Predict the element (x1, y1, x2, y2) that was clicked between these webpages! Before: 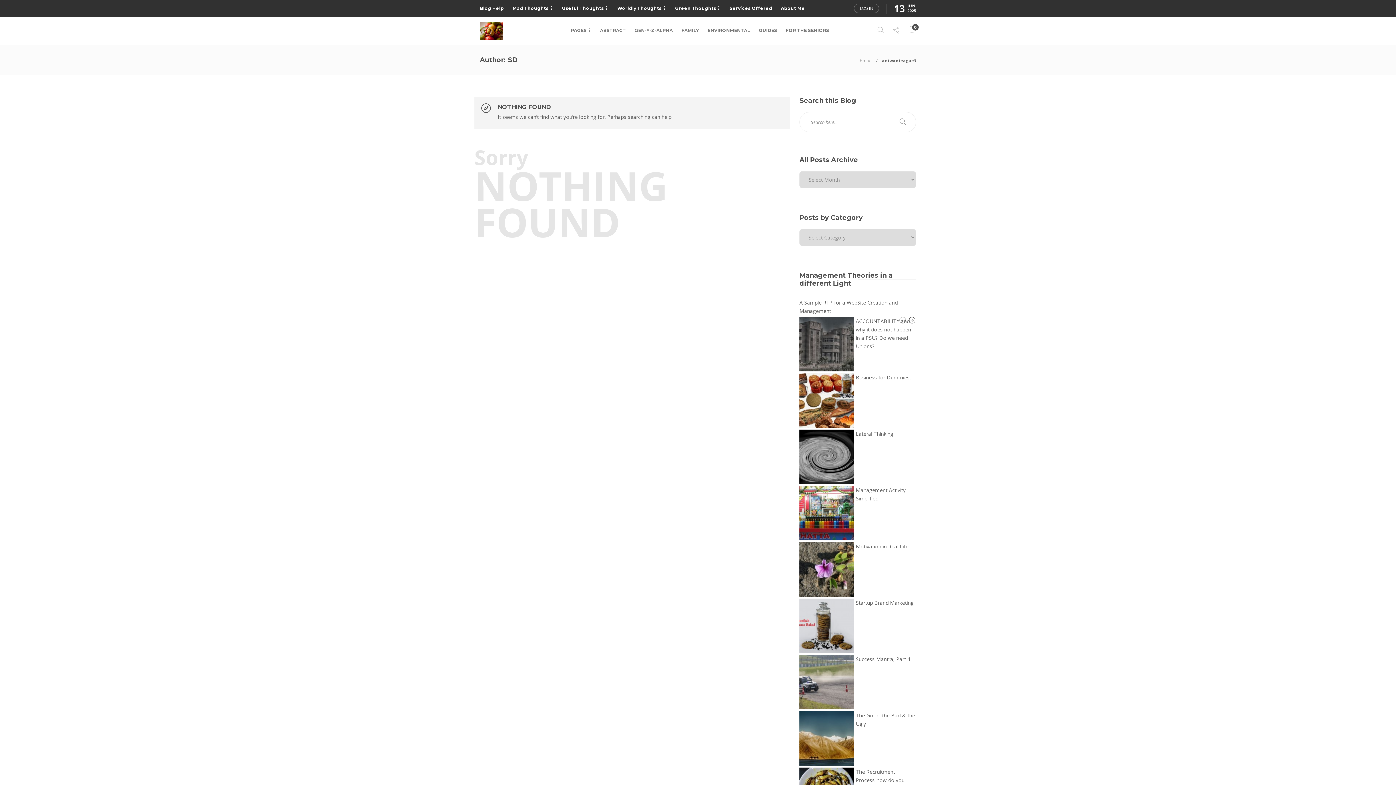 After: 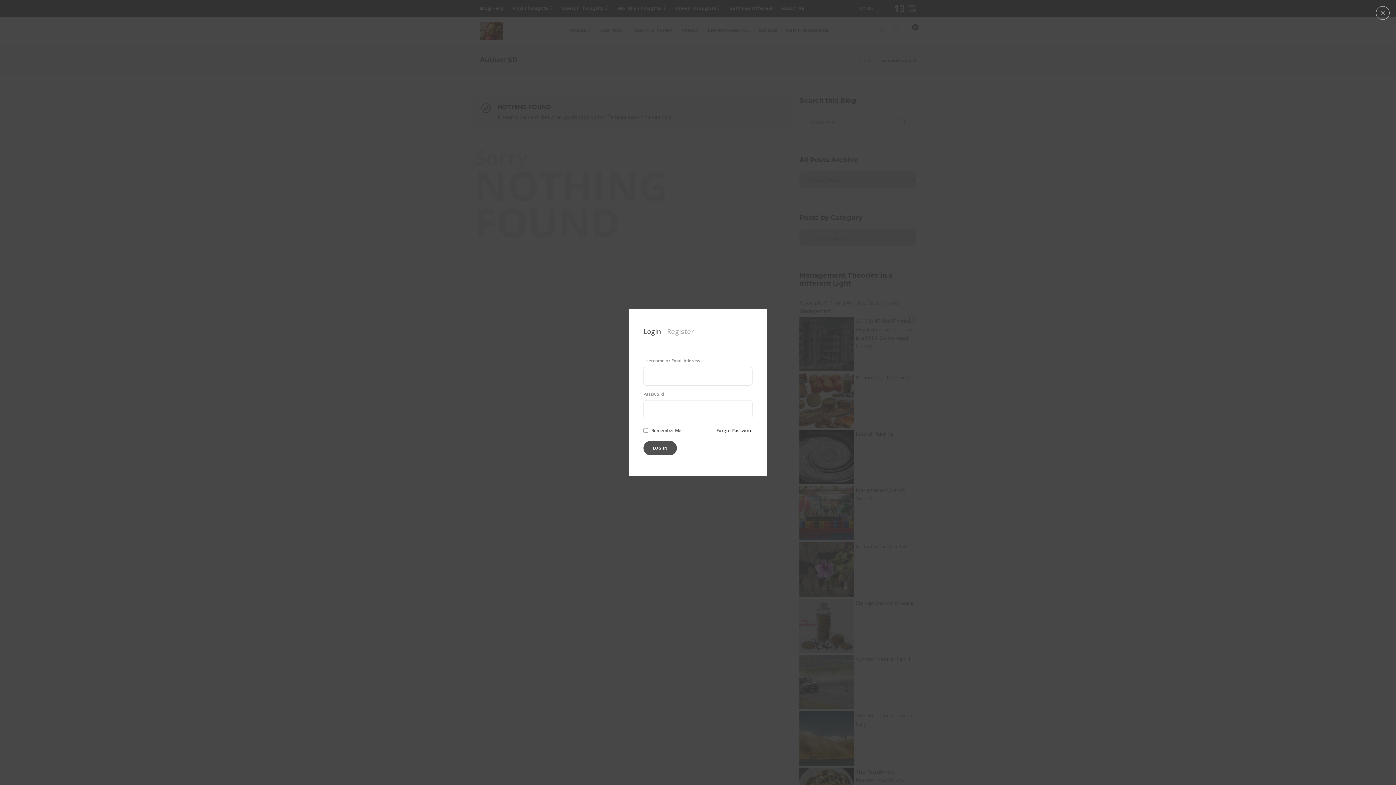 Action: label: LOG IN bbox: (854, 3, 879, 13)